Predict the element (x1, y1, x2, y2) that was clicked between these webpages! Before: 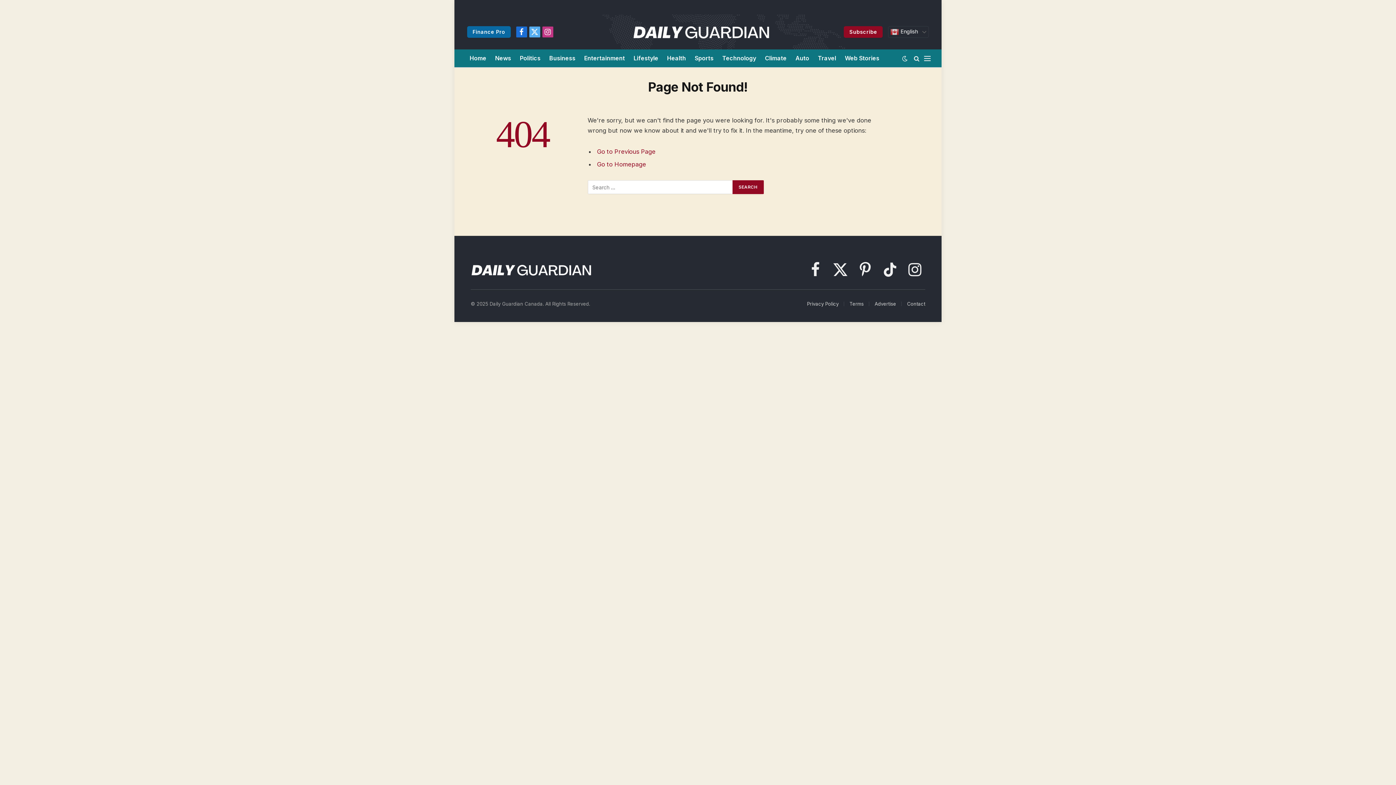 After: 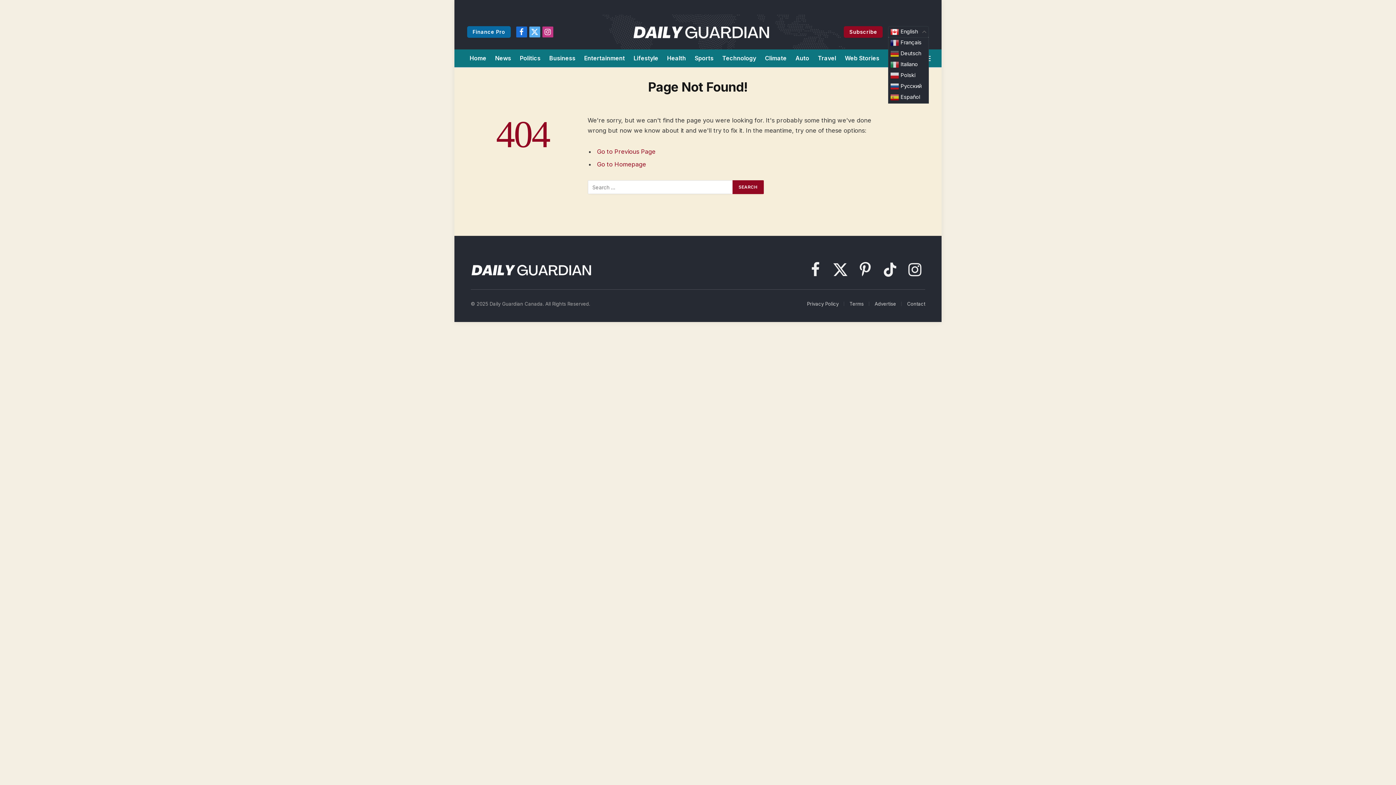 Action: label:  English bbox: (888, 26, 929, 37)